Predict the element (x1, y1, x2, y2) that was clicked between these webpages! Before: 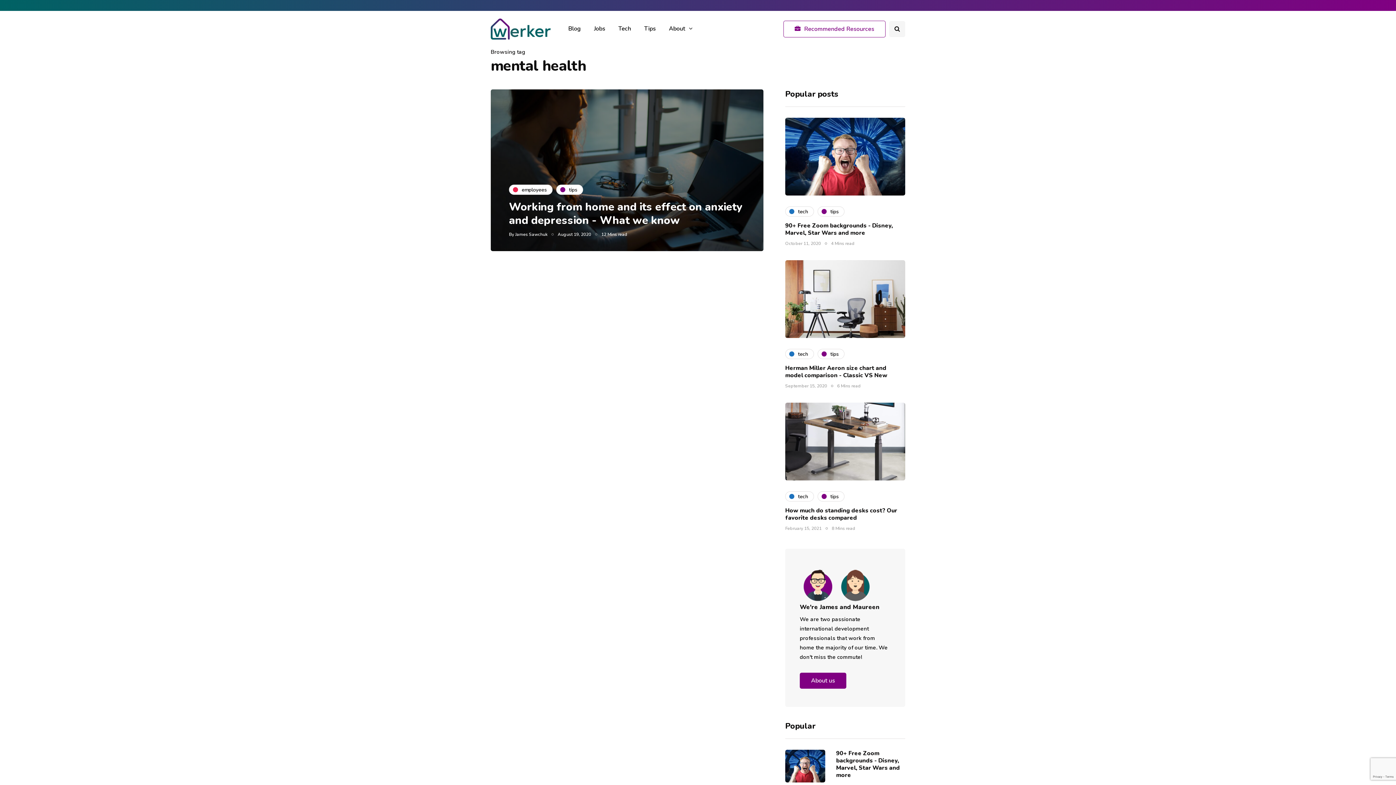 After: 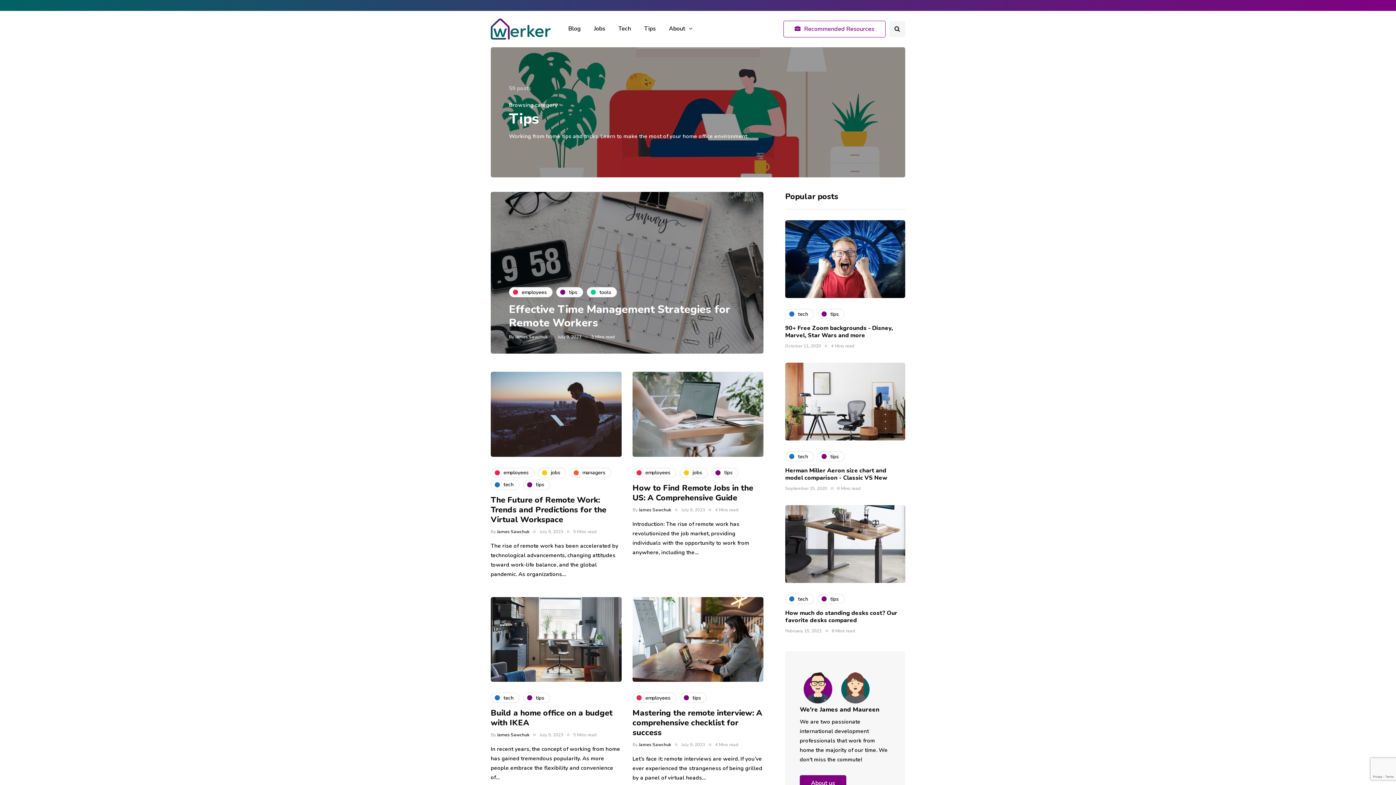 Action: bbox: (817, 491, 844, 501) label: tips